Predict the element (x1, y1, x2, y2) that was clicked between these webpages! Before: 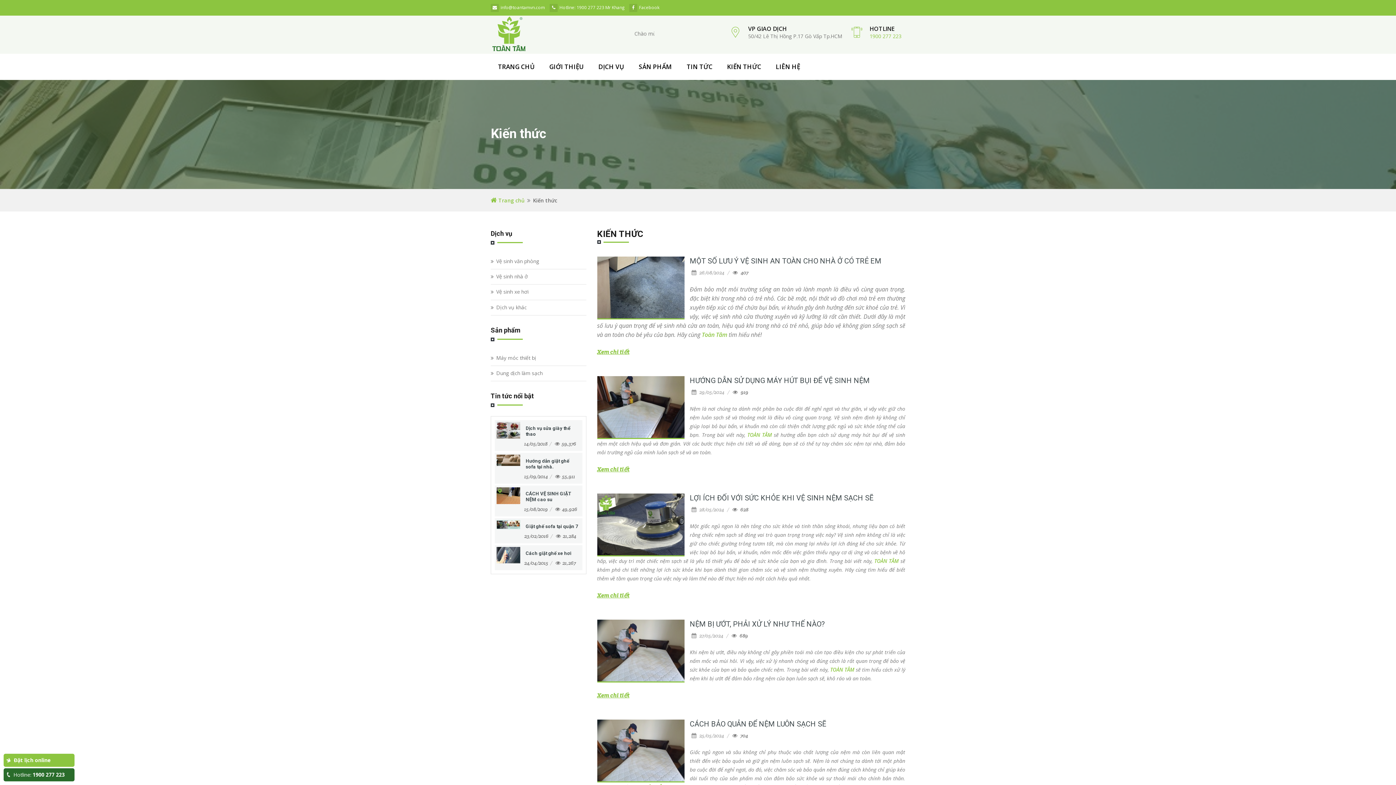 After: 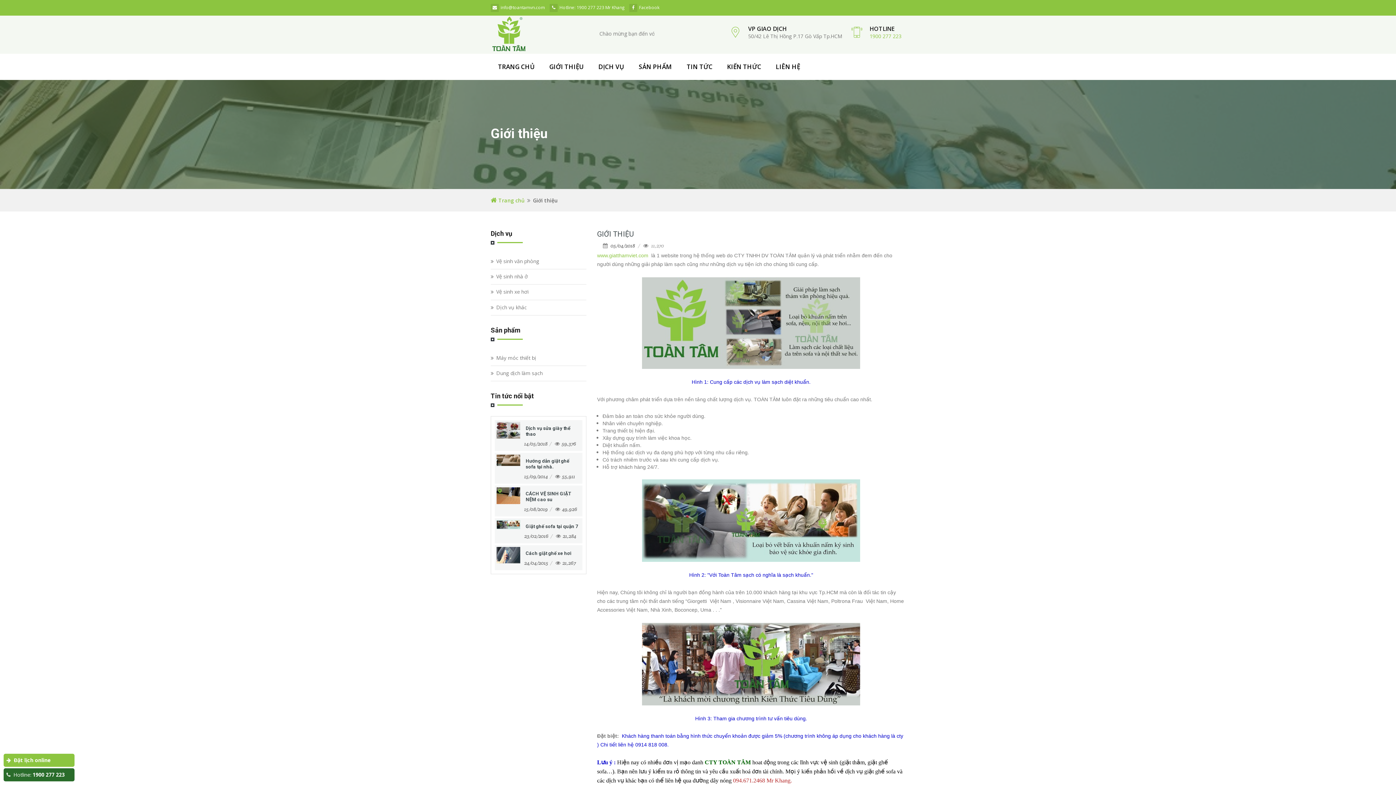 Action: bbox: (542, 53, 591, 79) label: GIỚI THIỆU